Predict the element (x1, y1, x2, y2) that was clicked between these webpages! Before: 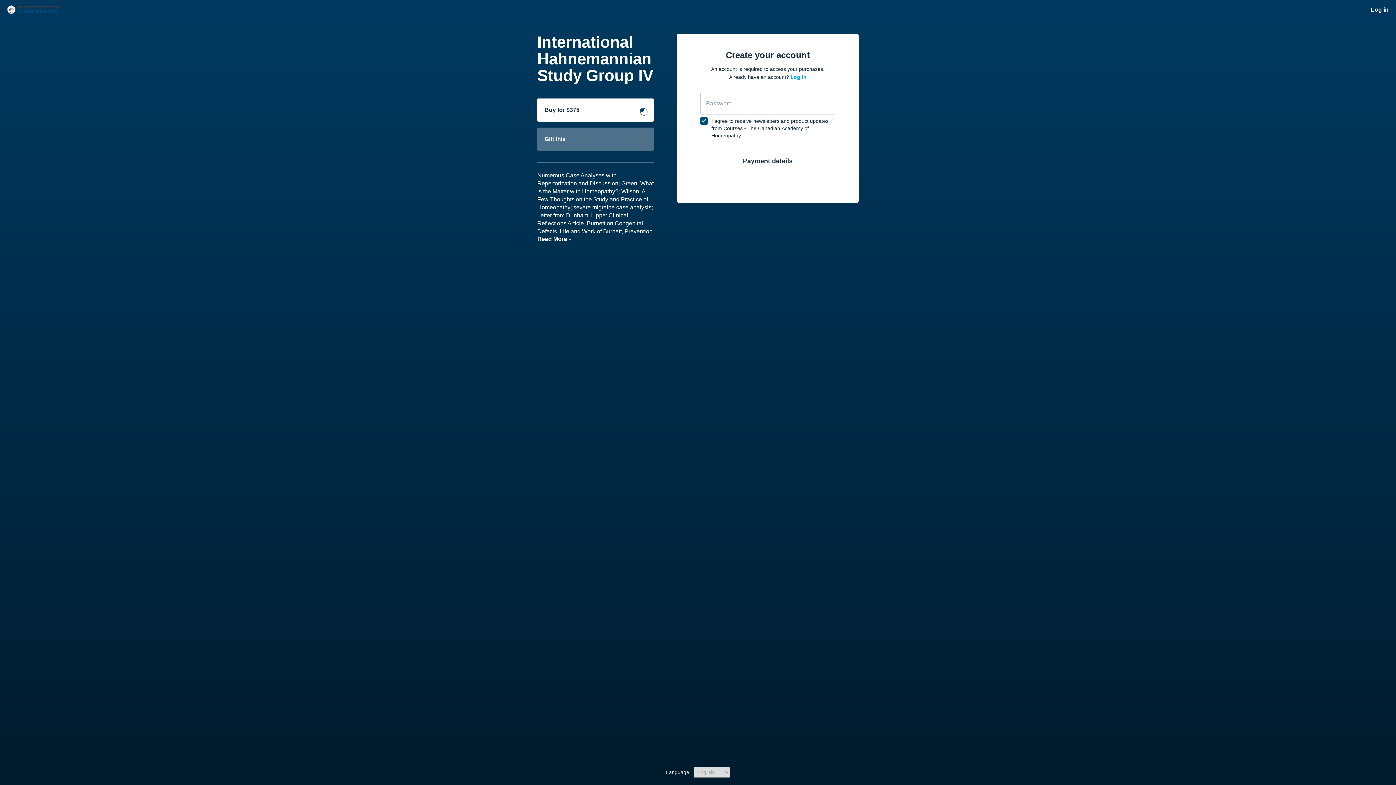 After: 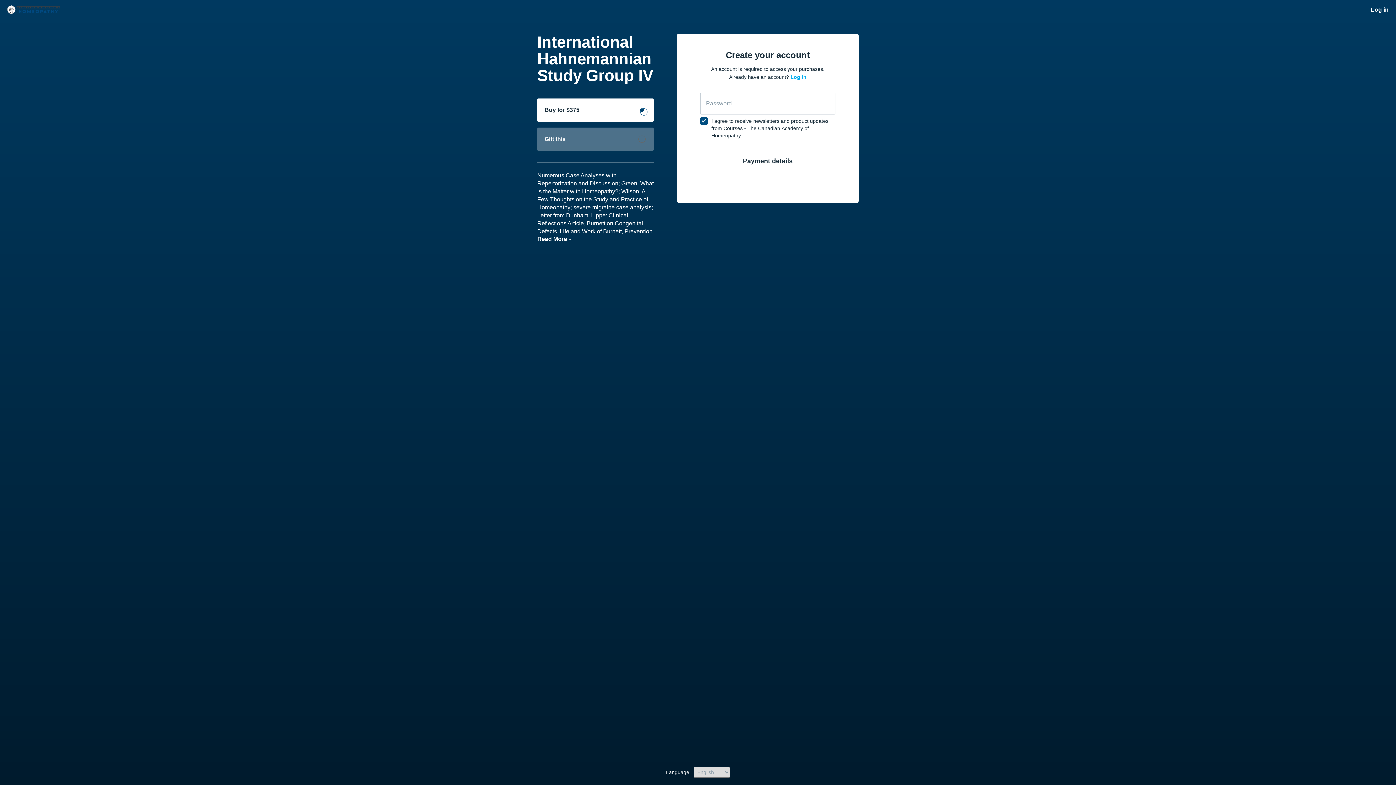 Action: label: Buy for $375 bbox: (537, 98, 653, 121)